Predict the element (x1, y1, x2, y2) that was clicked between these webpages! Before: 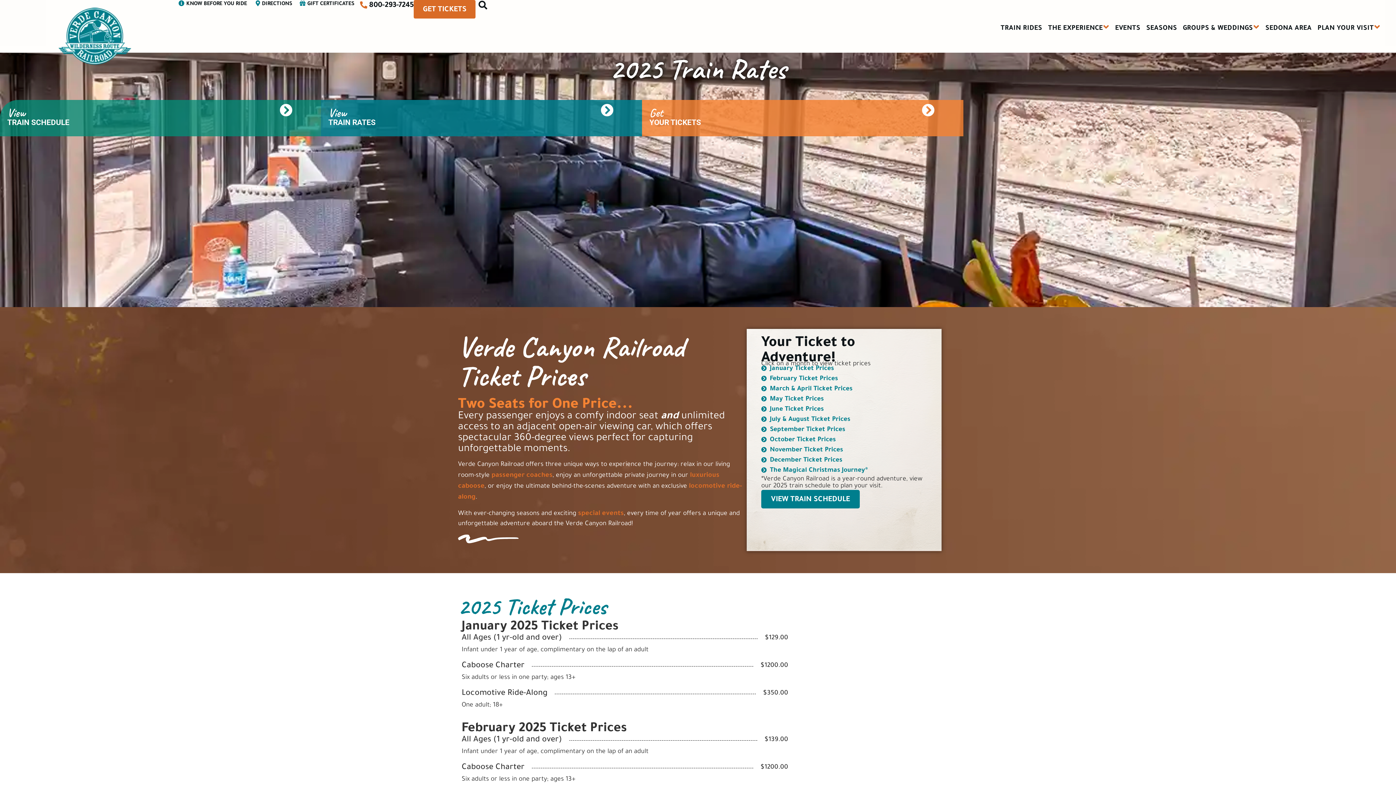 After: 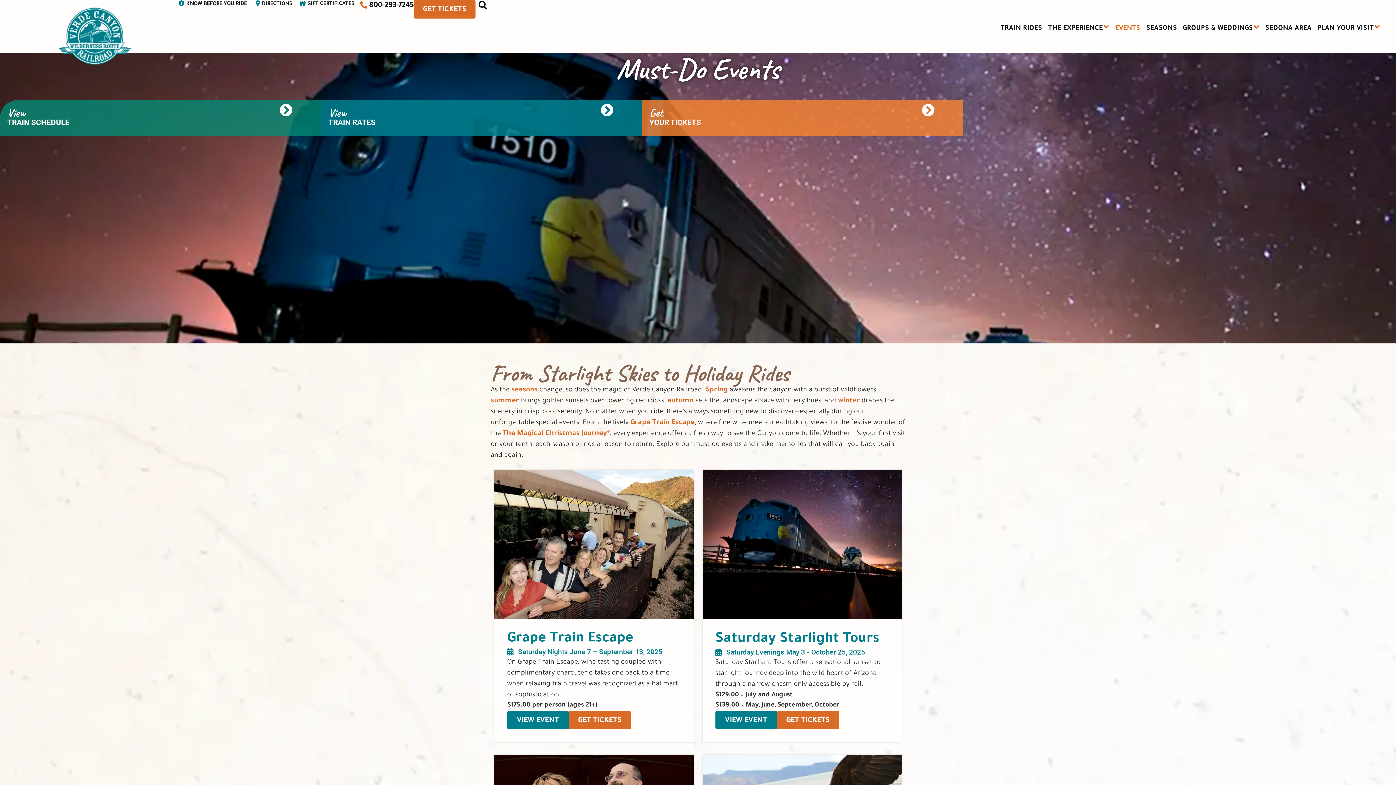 Action: label: special events bbox: (578, 510, 624, 517)